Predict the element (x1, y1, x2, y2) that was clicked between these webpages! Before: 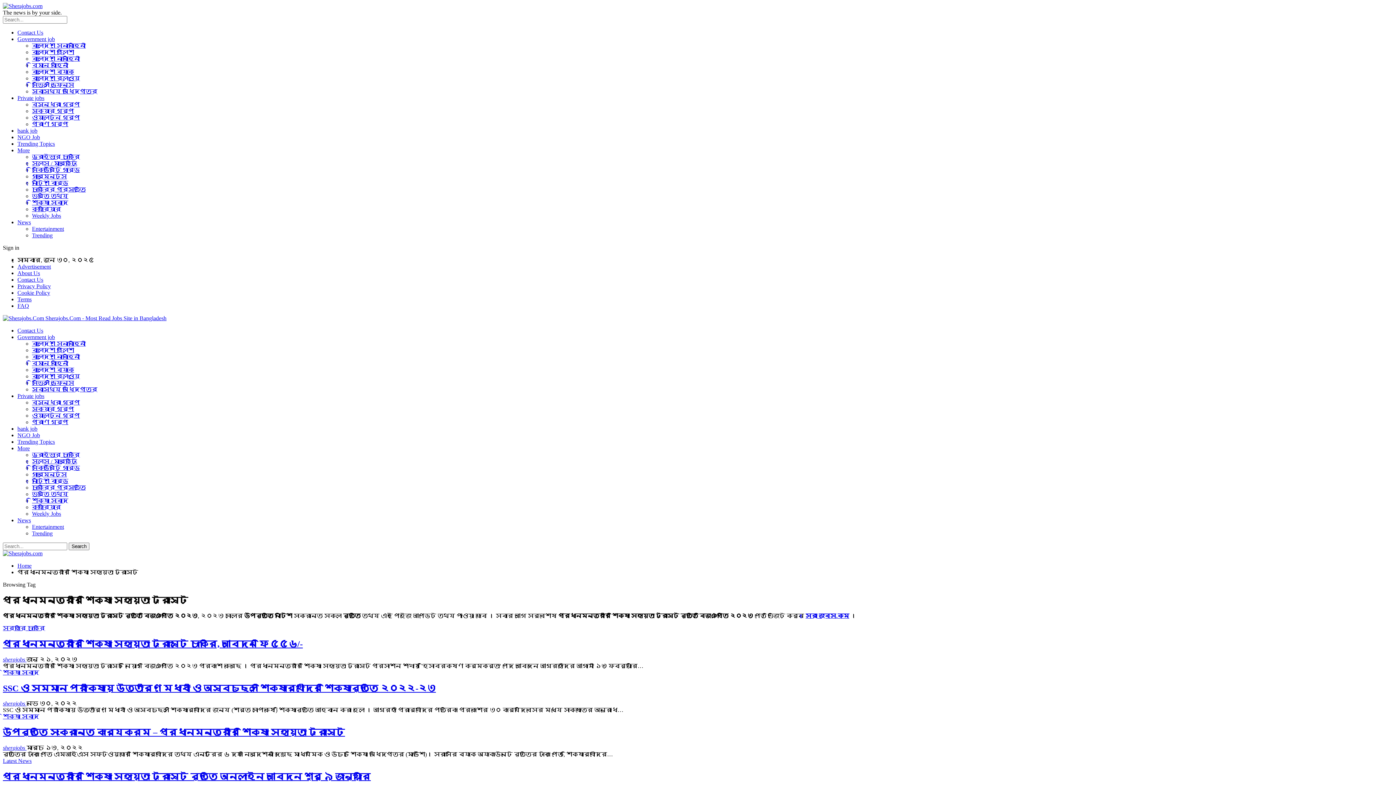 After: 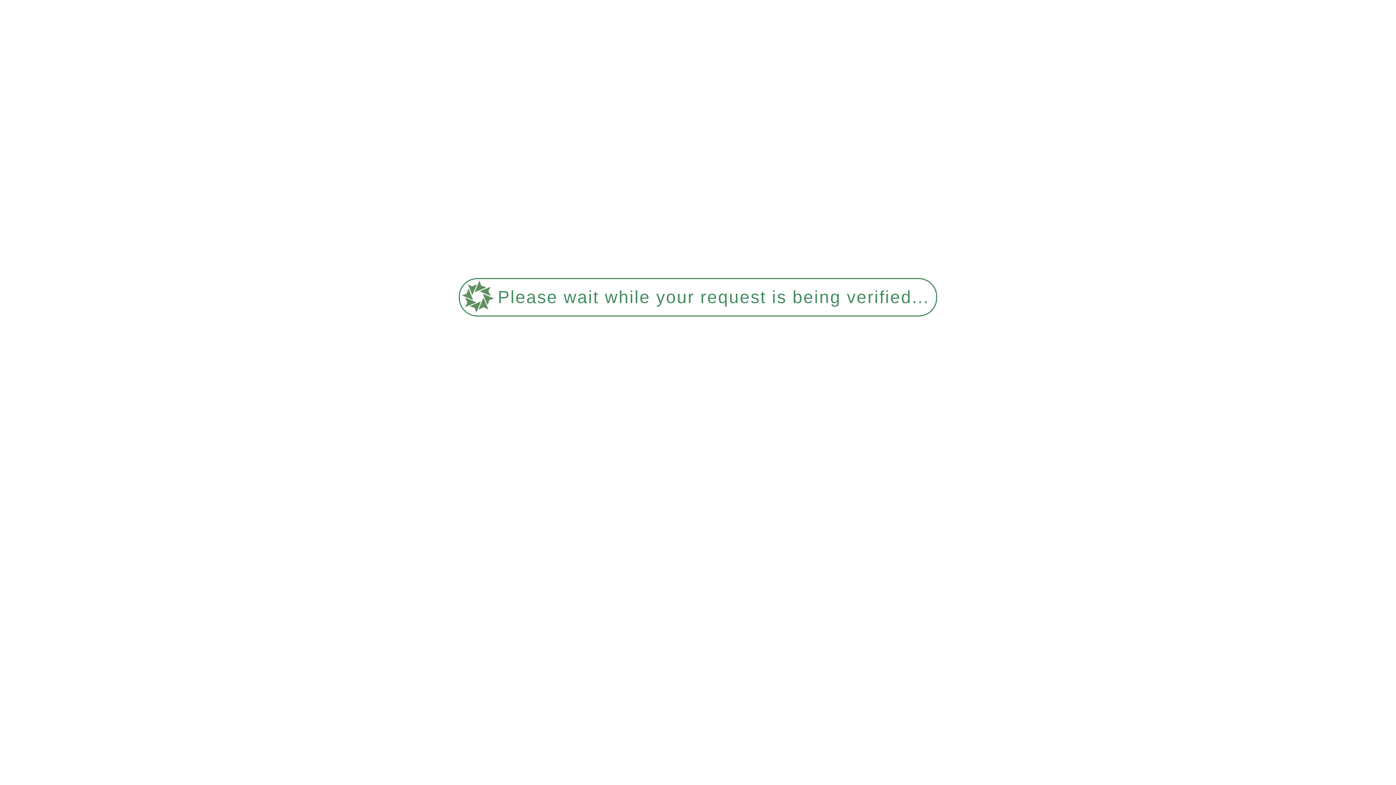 Action: label: Terms bbox: (17, 296, 31, 302)